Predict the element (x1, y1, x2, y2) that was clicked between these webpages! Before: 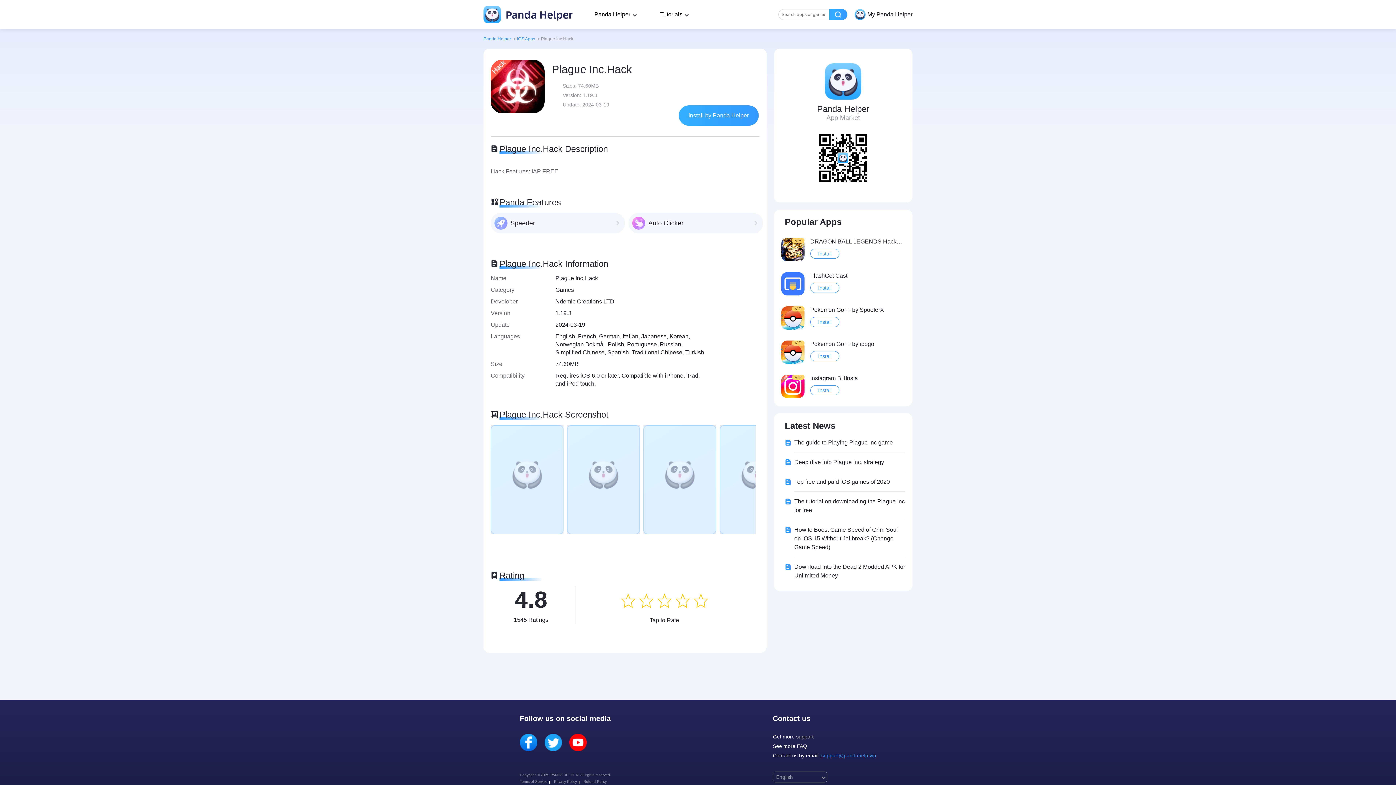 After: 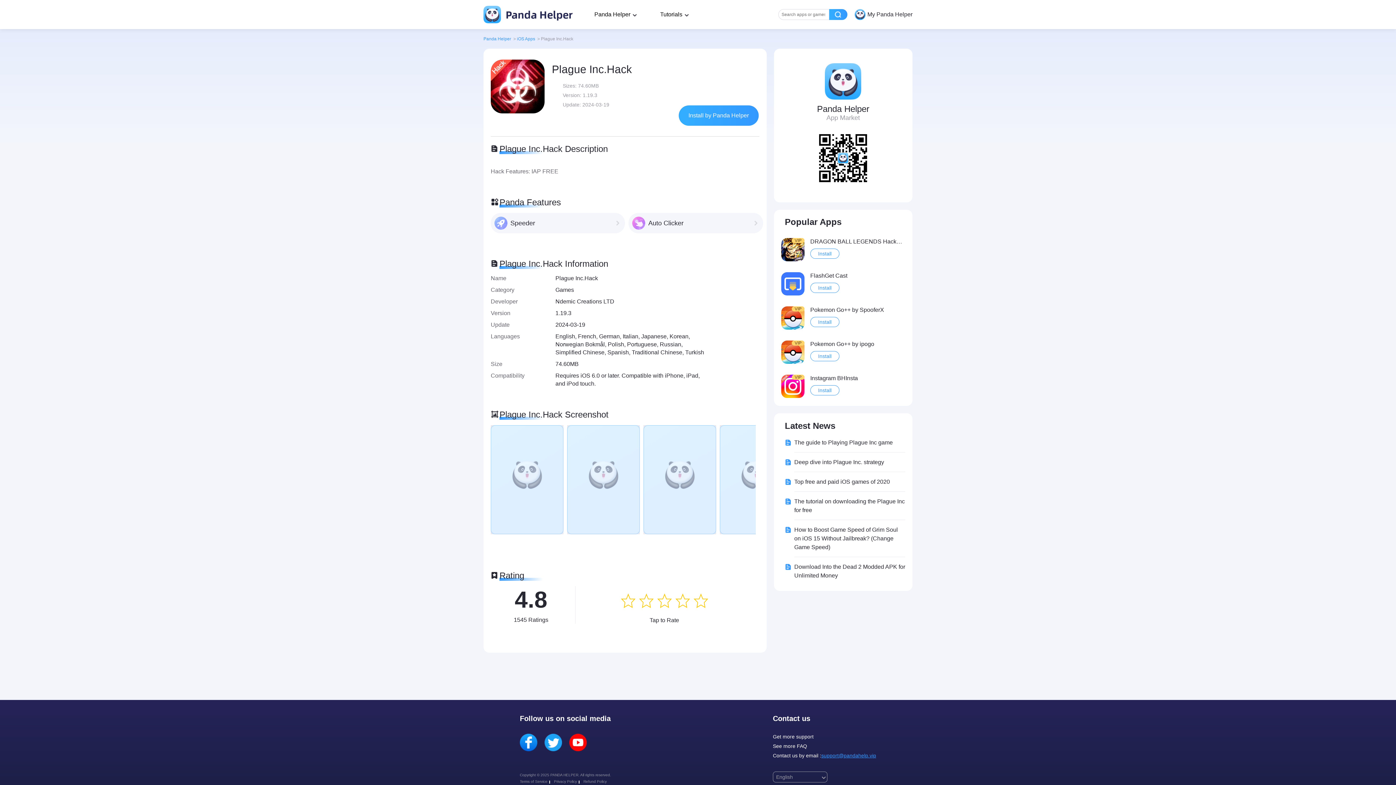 Action: label: support@pandahelp.vip bbox: (821, 753, 876, 758)